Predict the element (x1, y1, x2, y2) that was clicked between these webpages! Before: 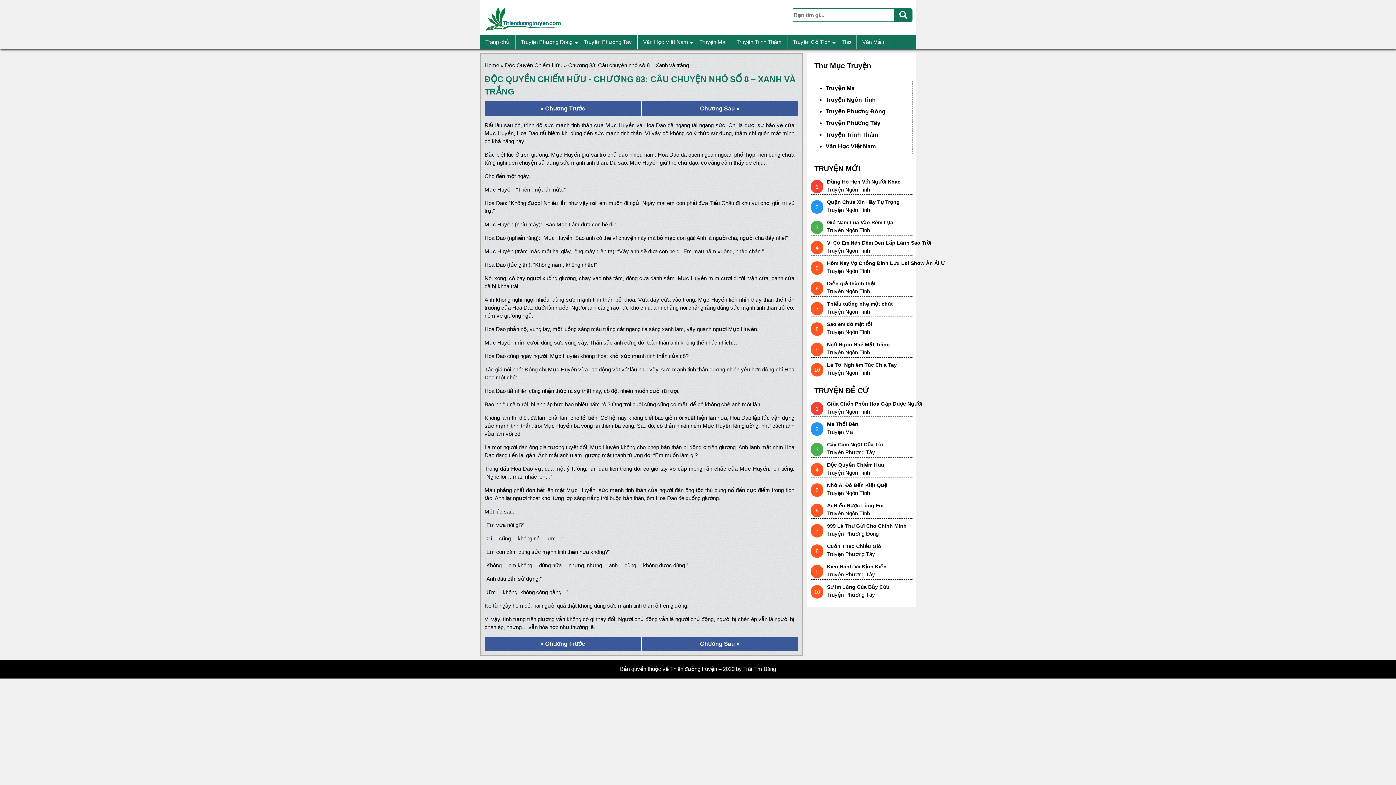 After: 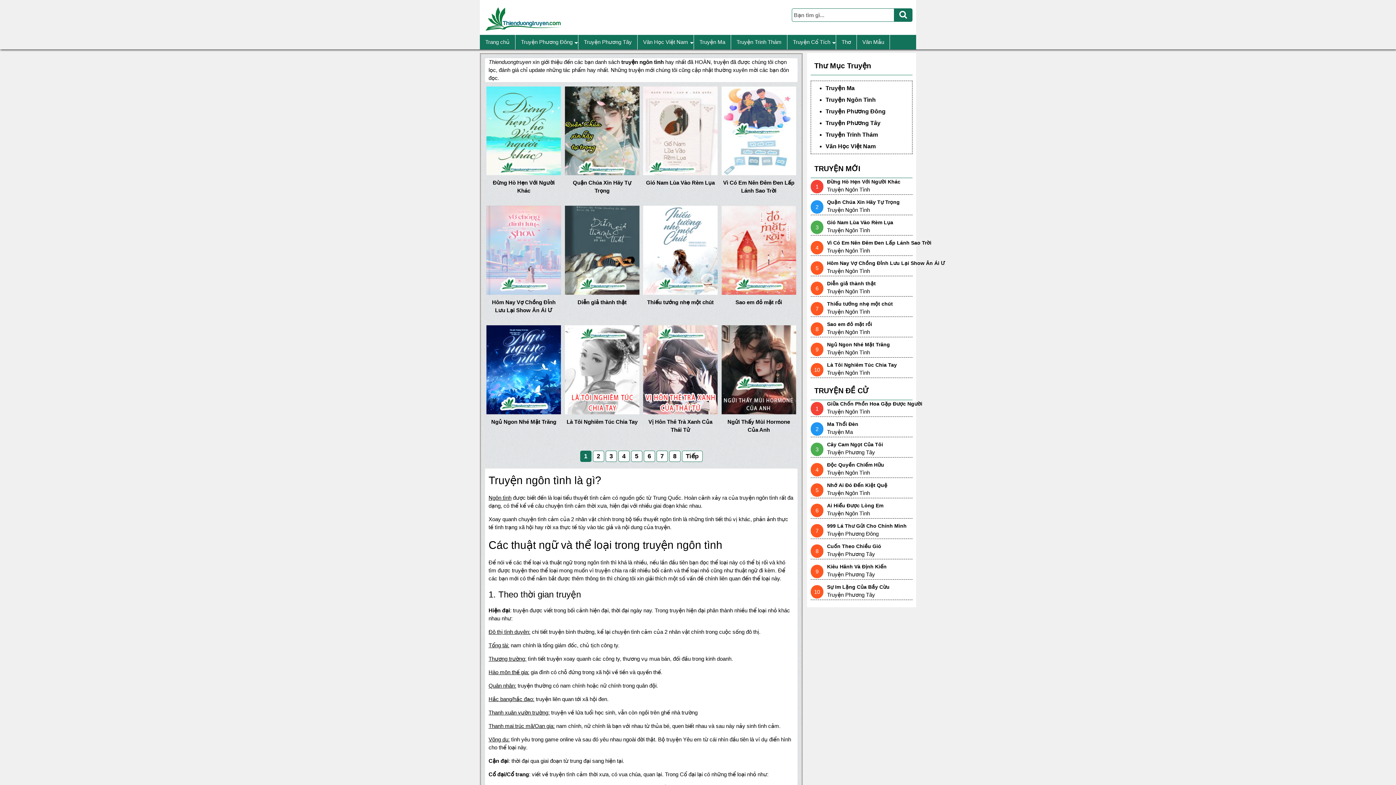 Action: label: Truyện Ngôn Tình bbox: (827, 469, 870, 475)